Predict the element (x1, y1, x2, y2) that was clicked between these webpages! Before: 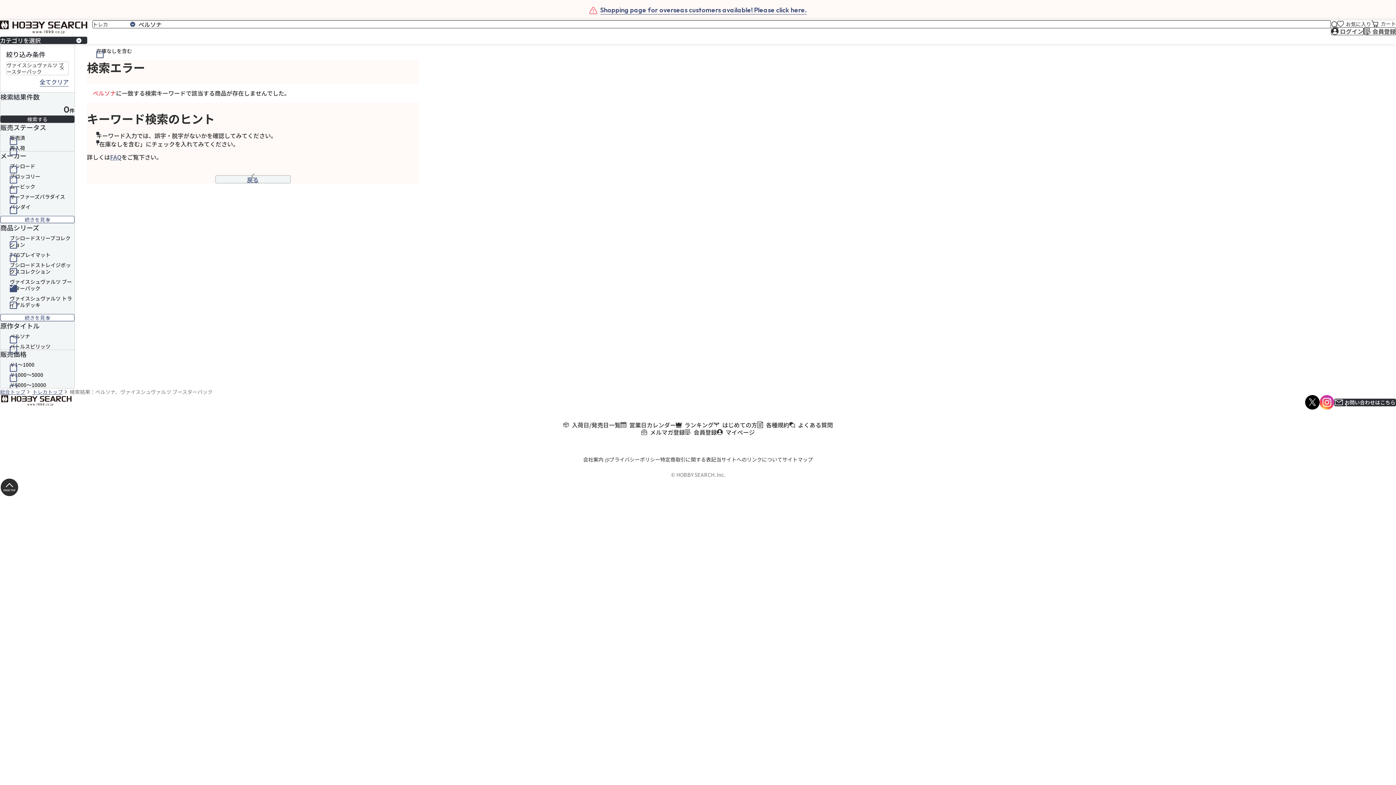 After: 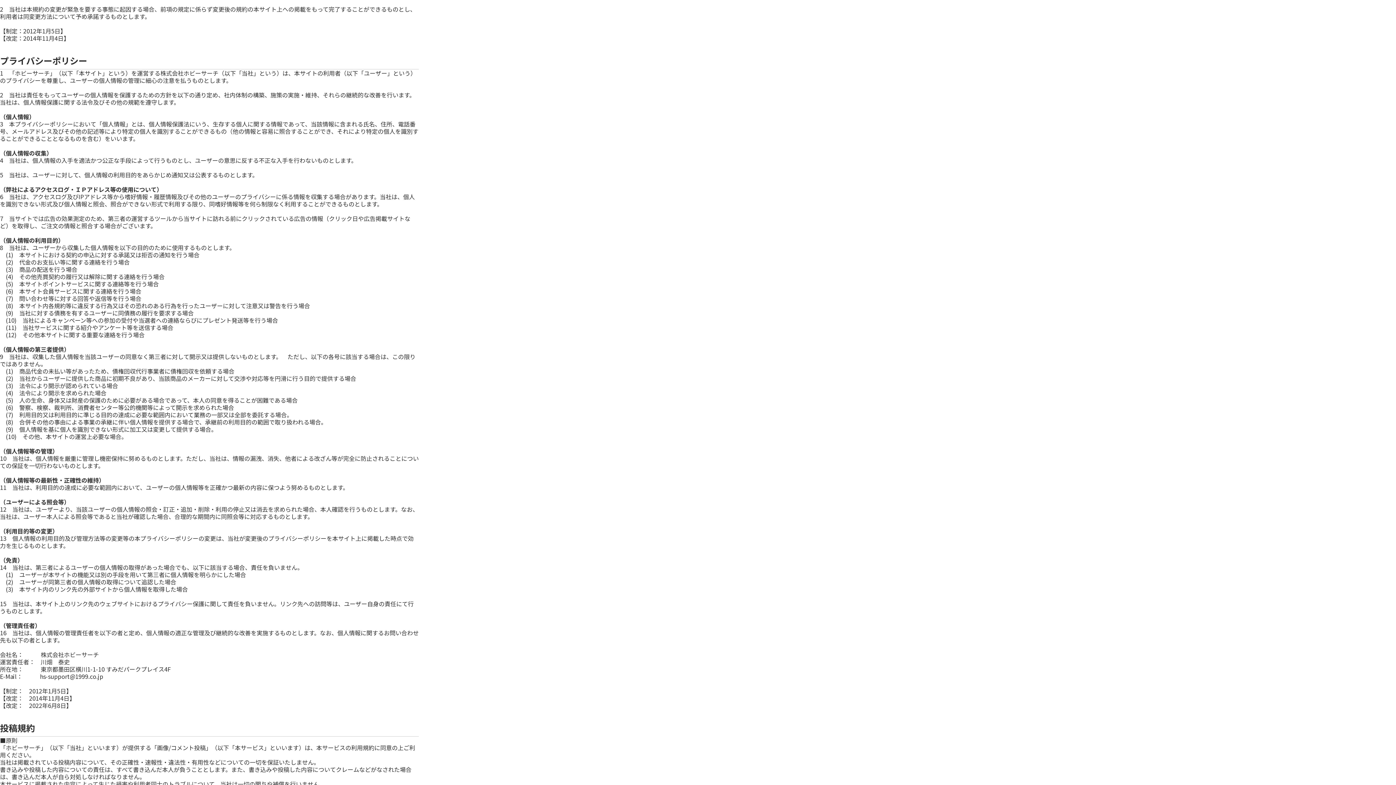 Action: label: プライバシーポリシー bbox: (609, 456, 660, 462)